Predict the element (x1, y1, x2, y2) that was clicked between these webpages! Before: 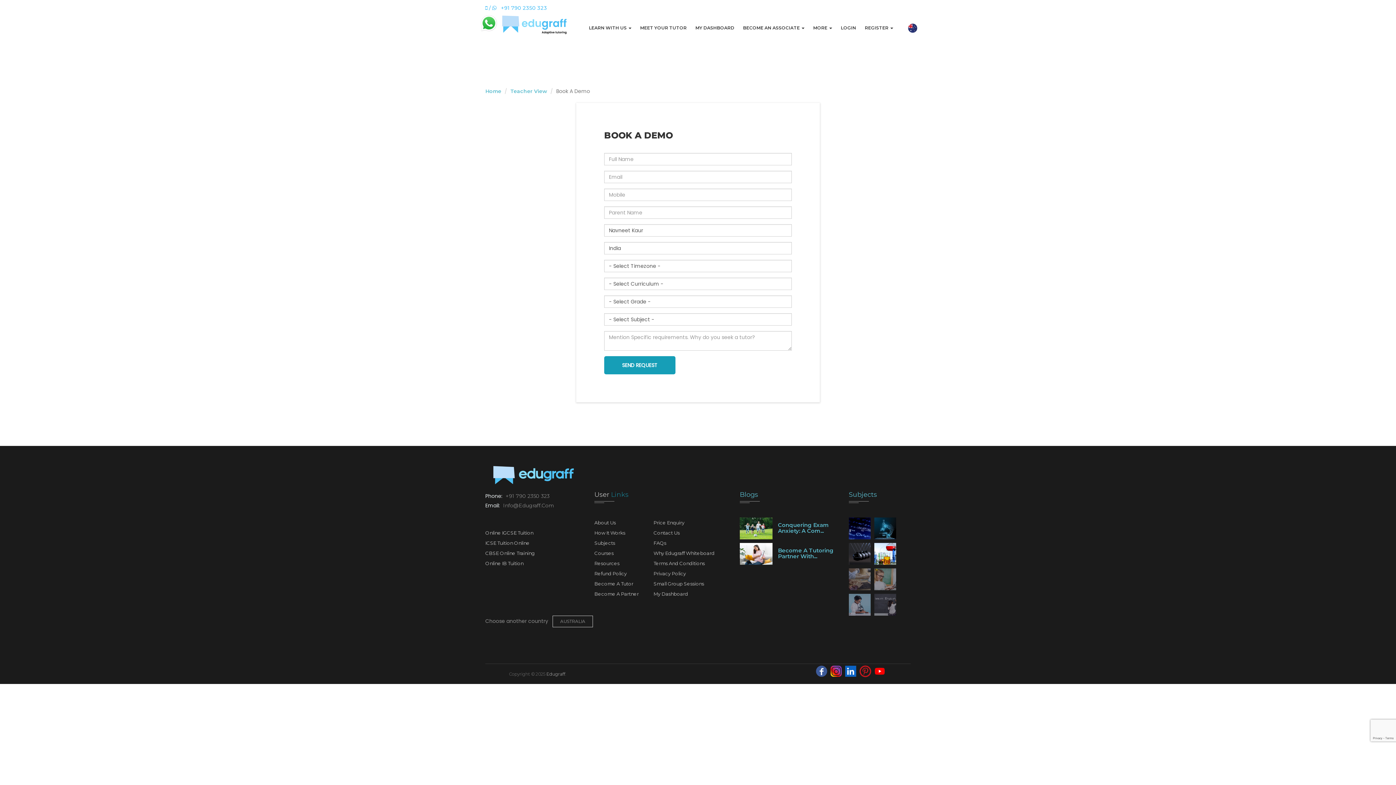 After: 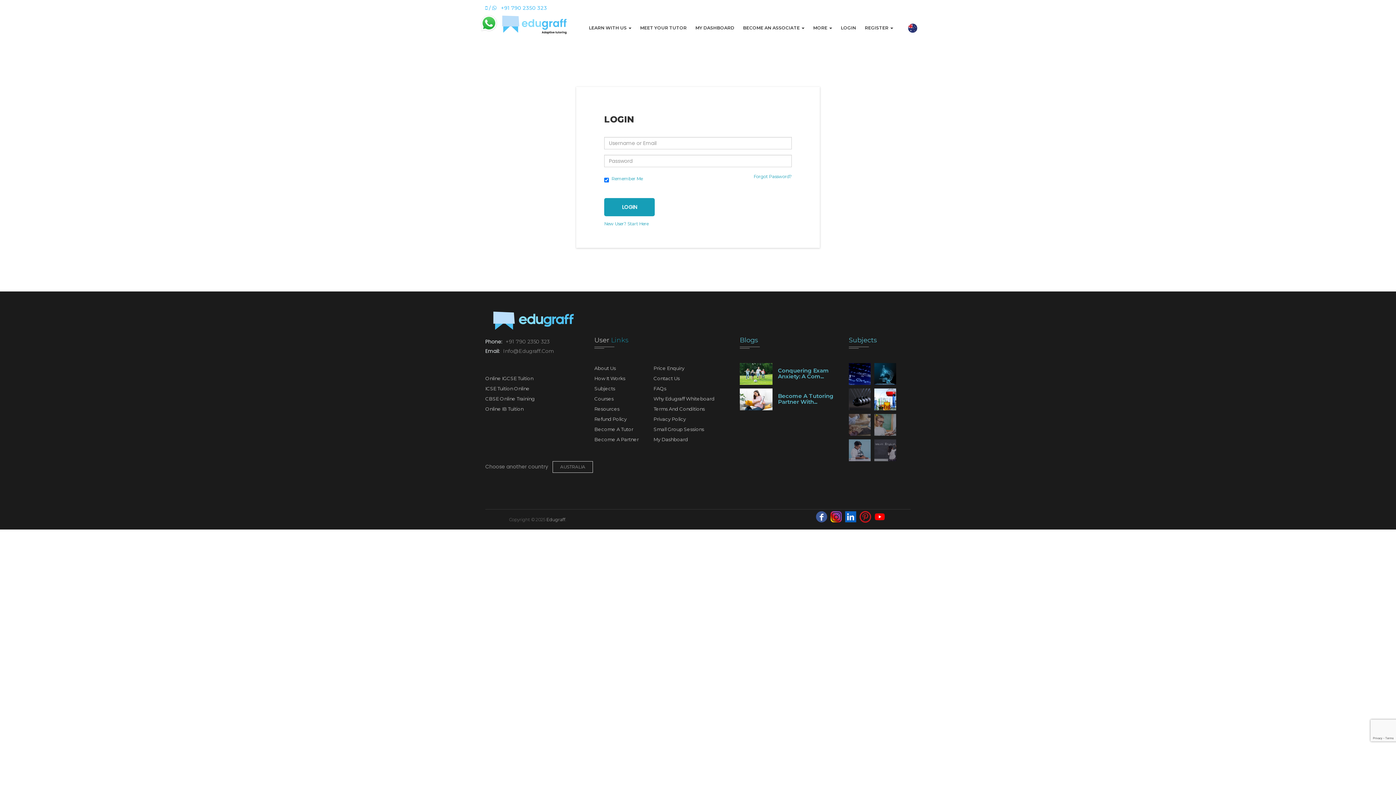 Action: bbox: (840, 12, 857, 43) label: LOGIN